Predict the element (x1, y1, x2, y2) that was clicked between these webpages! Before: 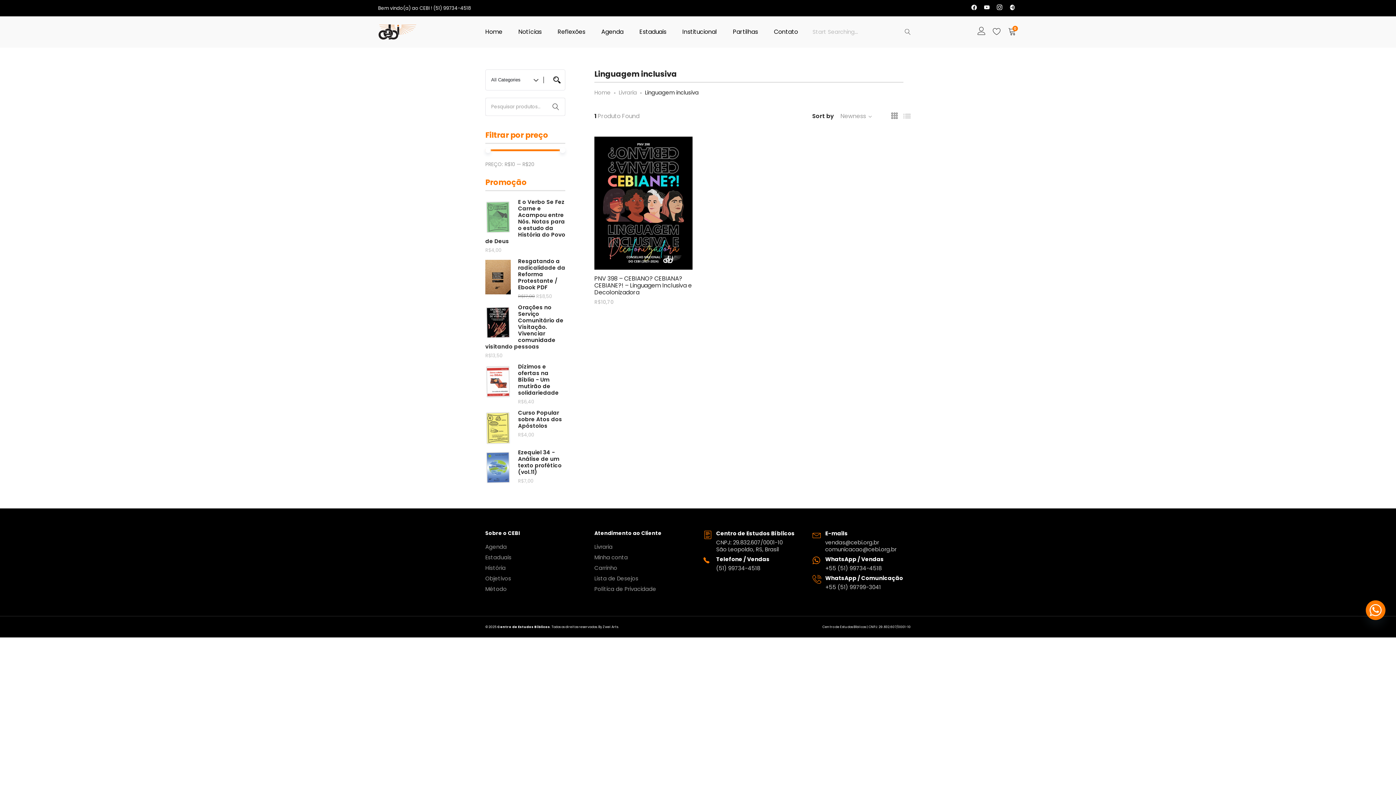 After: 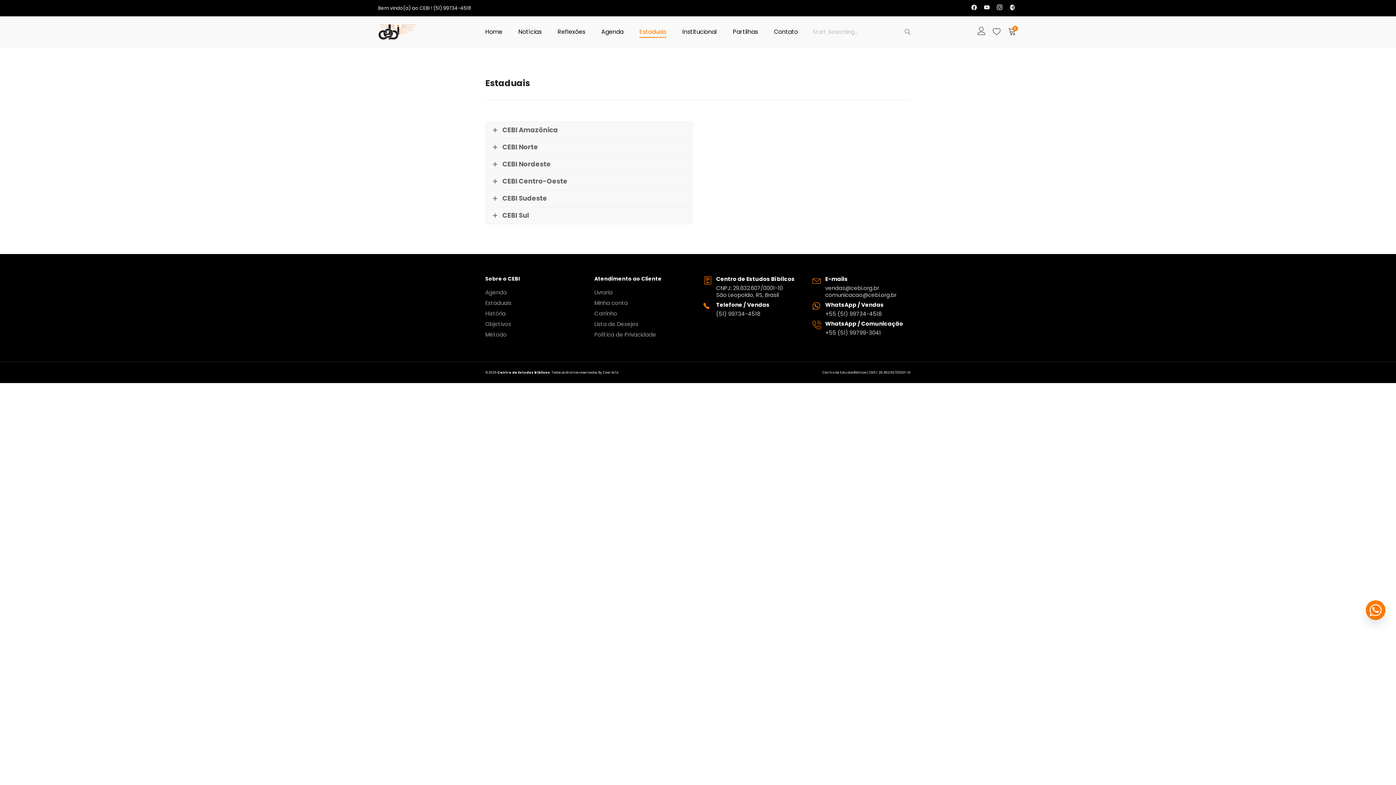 Action: bbox: (485, 554, 511, 560) label: Estaduais